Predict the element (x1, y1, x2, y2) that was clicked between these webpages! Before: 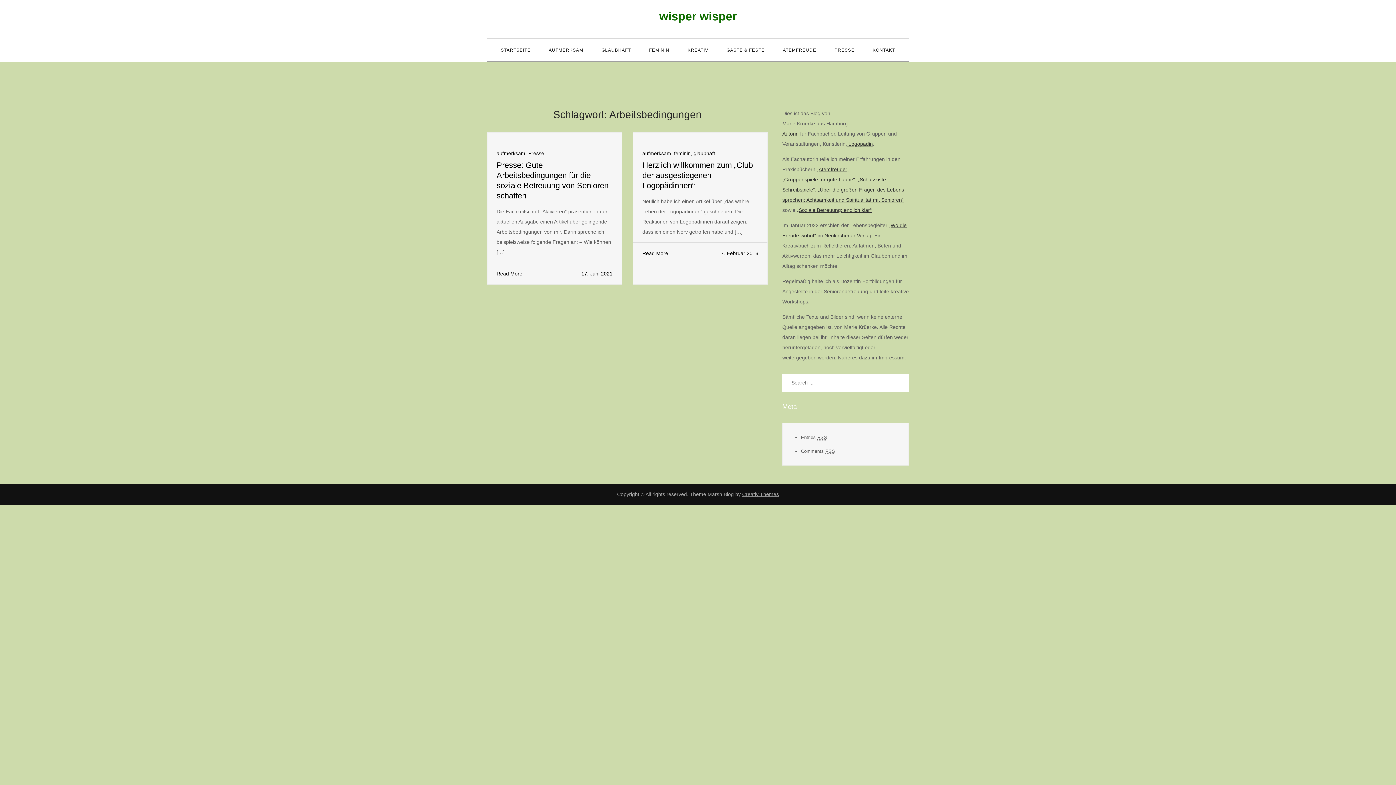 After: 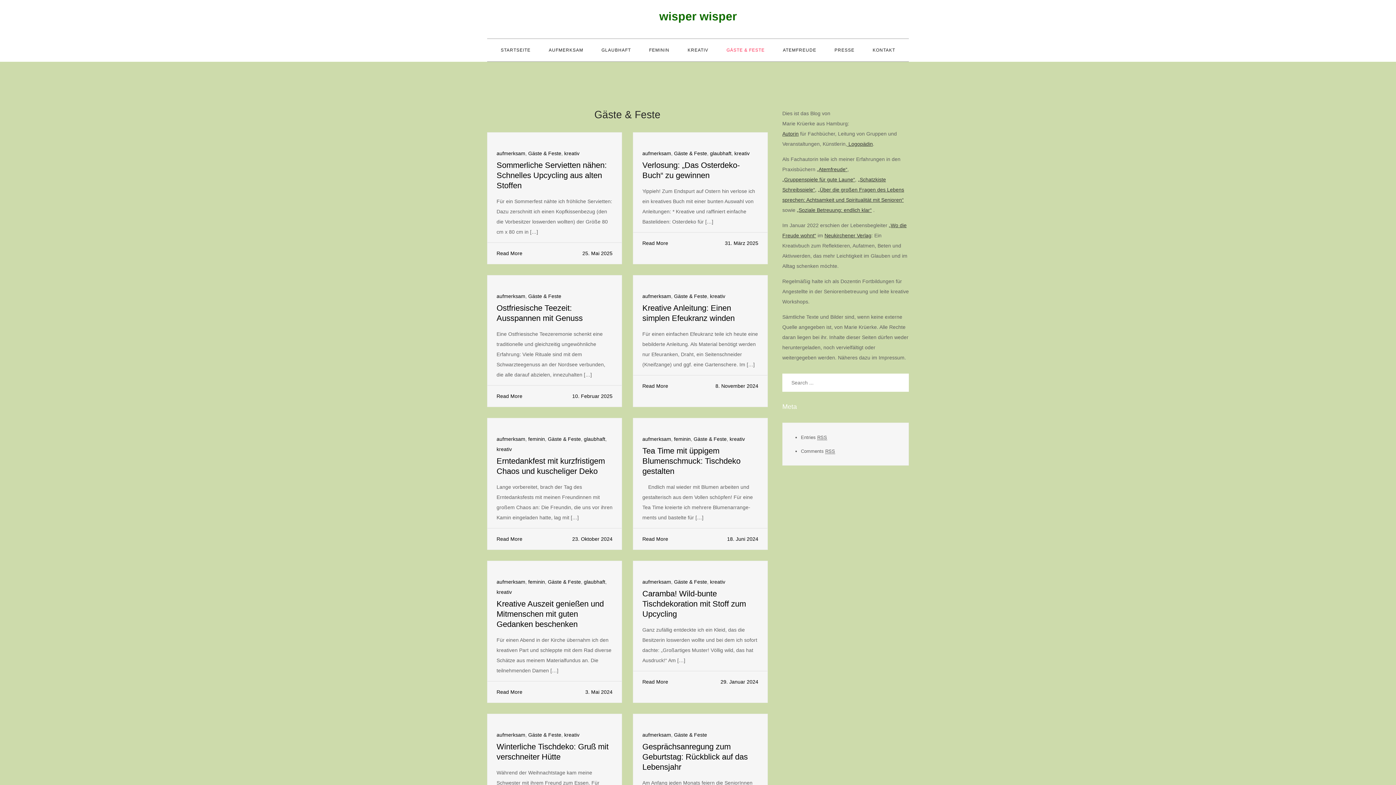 Action: bbox: (717, 38, 774, 61) label: GÄSTE & FESTE